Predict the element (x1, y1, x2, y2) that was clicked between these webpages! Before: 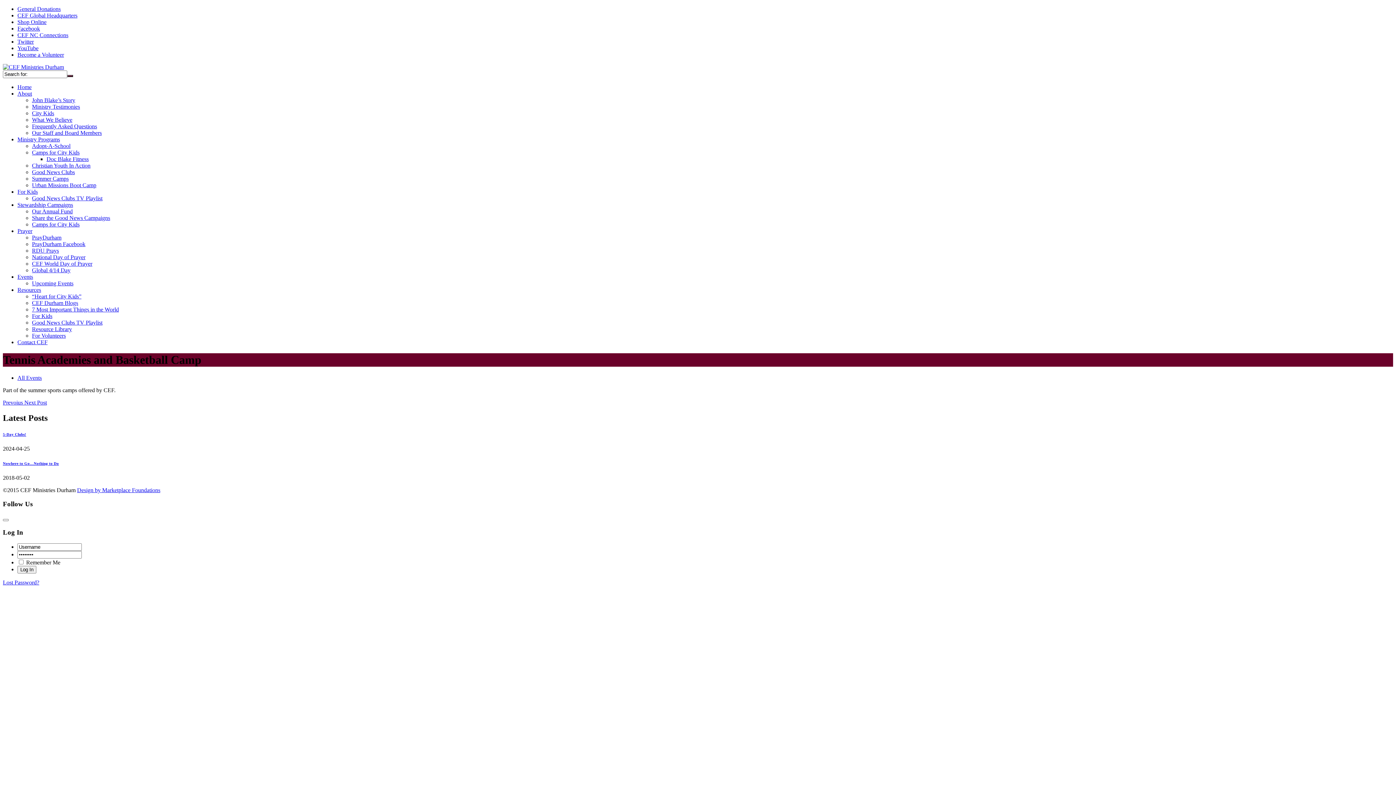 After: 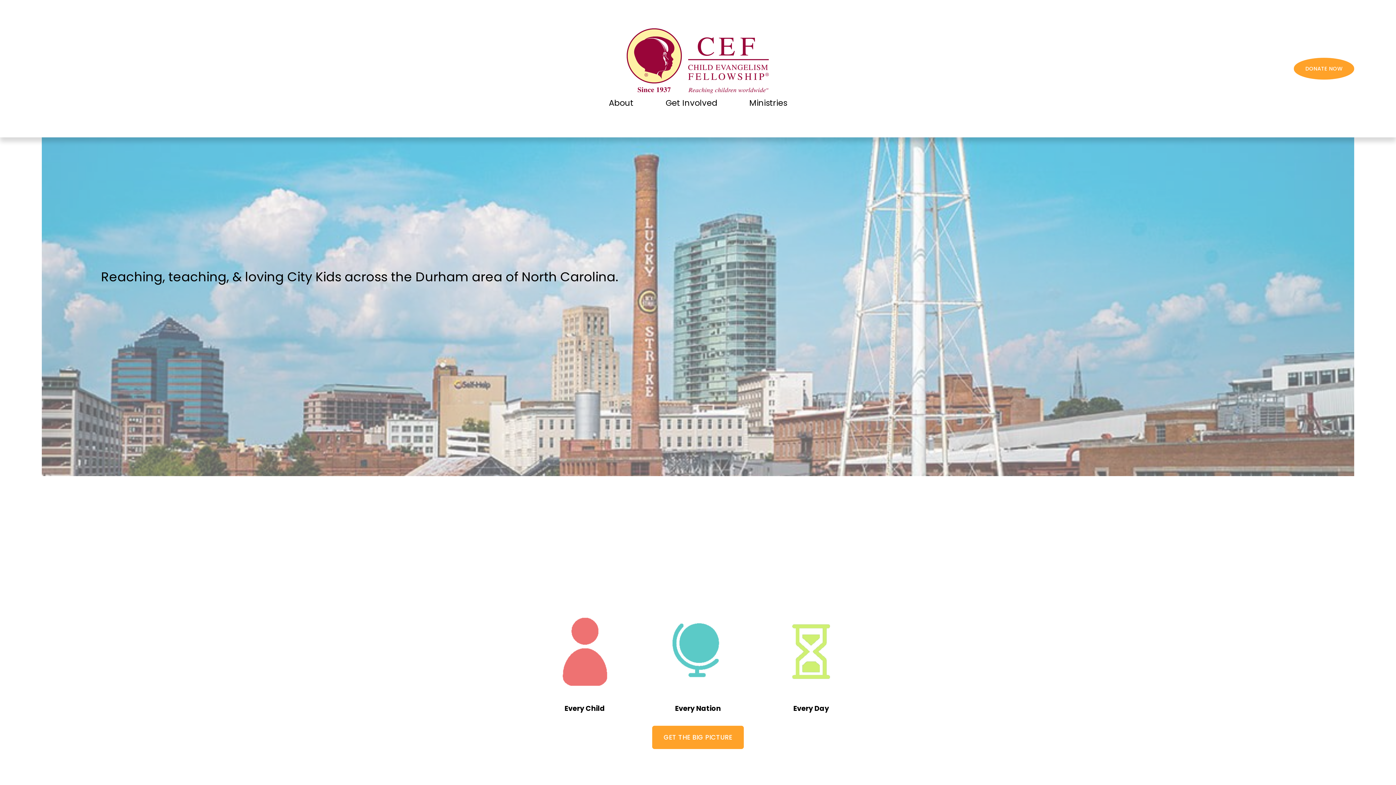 Action: label: Home bbox: (17, 84, 31, 90)